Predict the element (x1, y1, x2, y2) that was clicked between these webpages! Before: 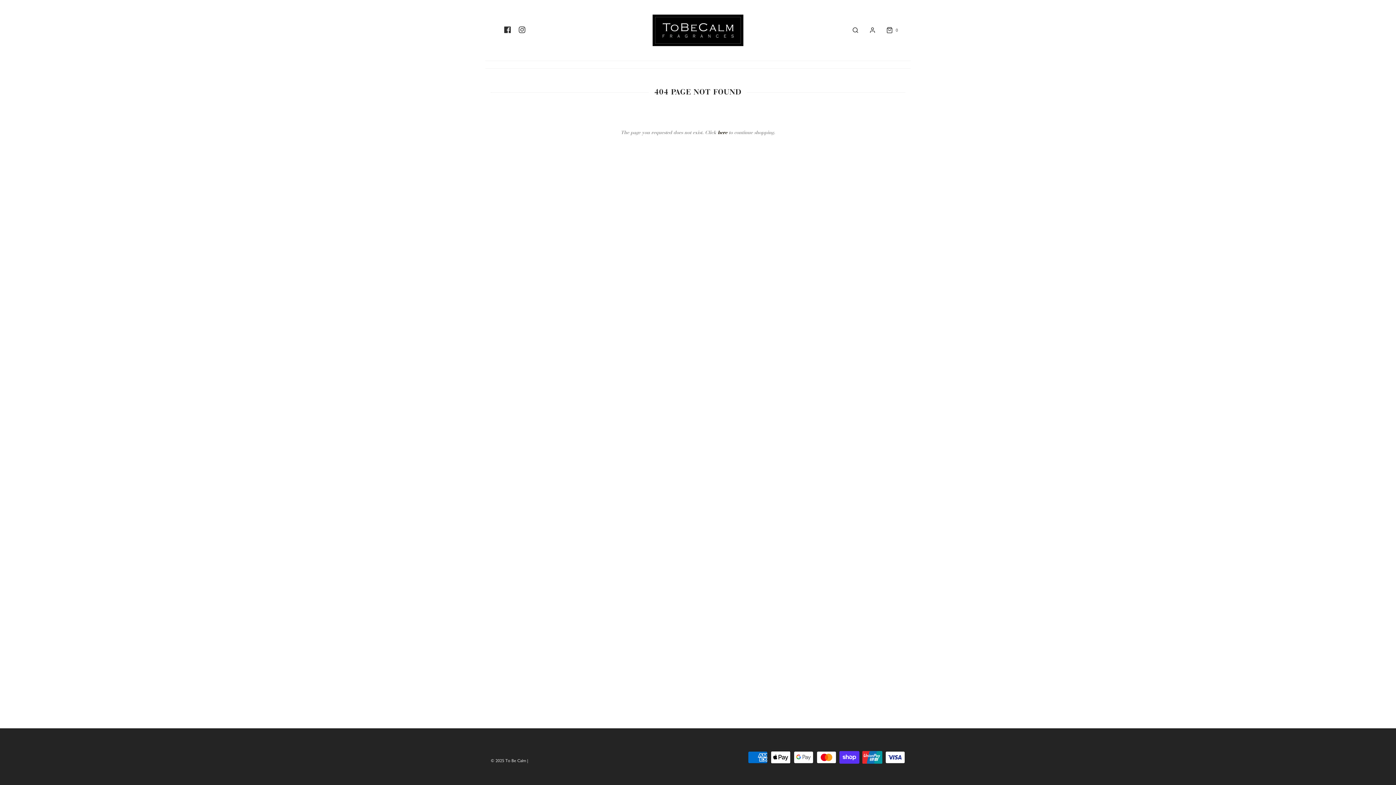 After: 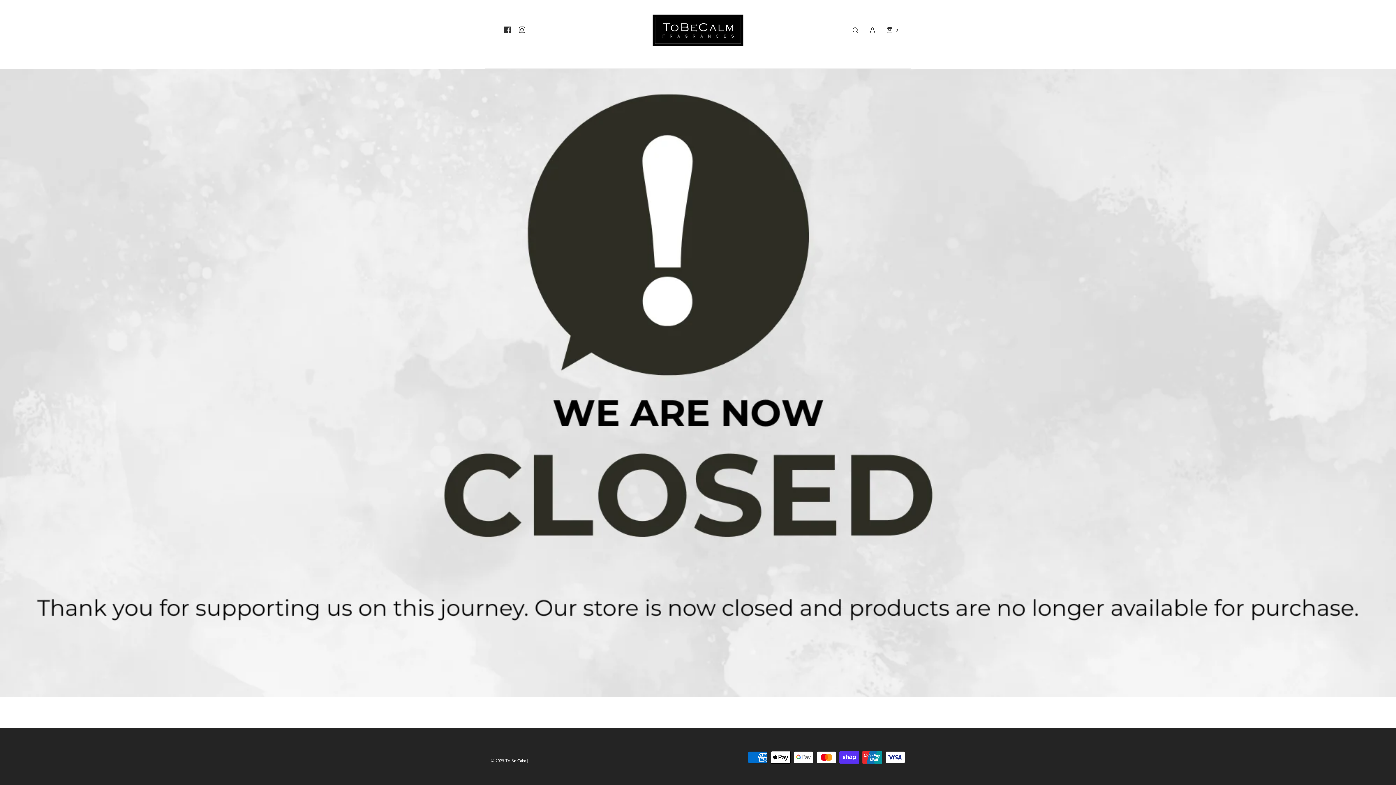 Action: label: © 2025 To Be Calm bbox: (490, 758, 526, 763)